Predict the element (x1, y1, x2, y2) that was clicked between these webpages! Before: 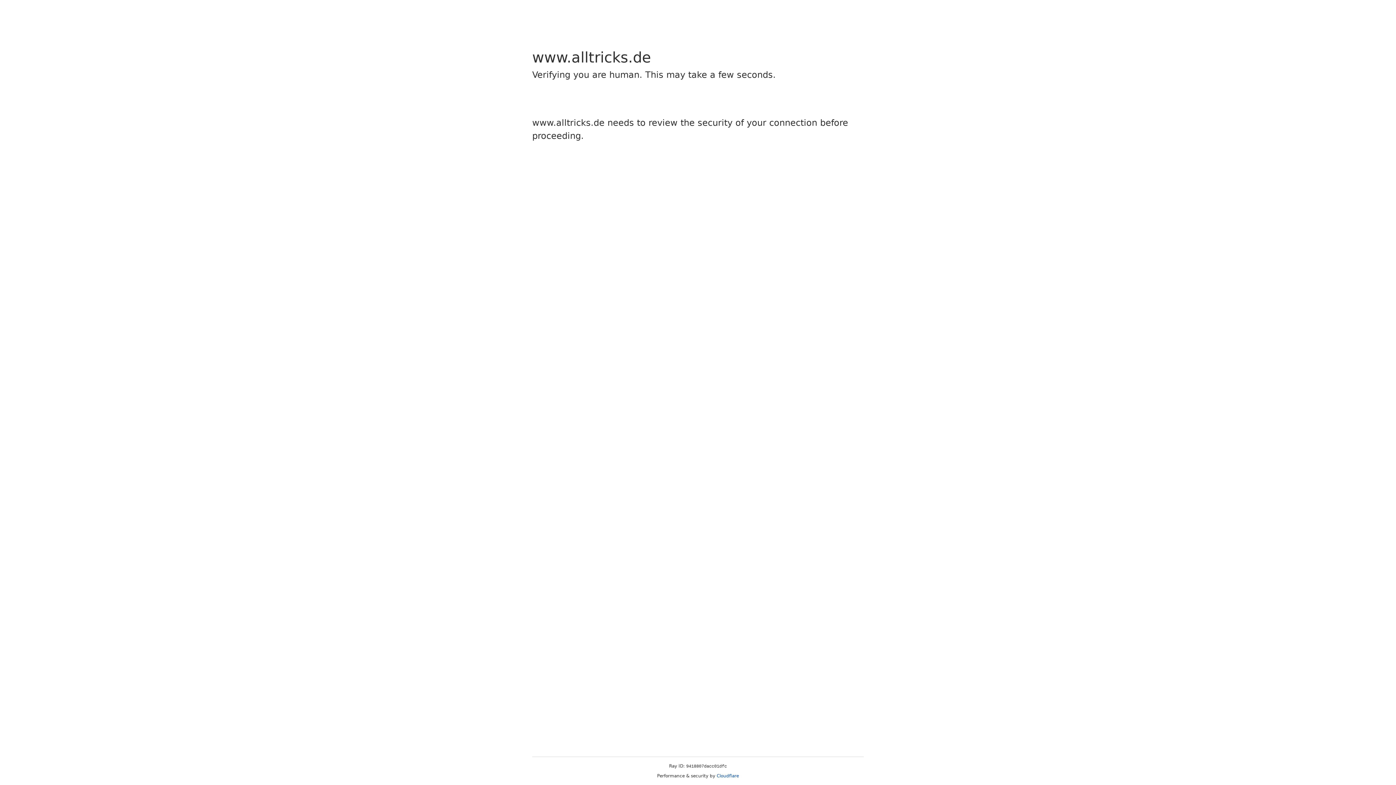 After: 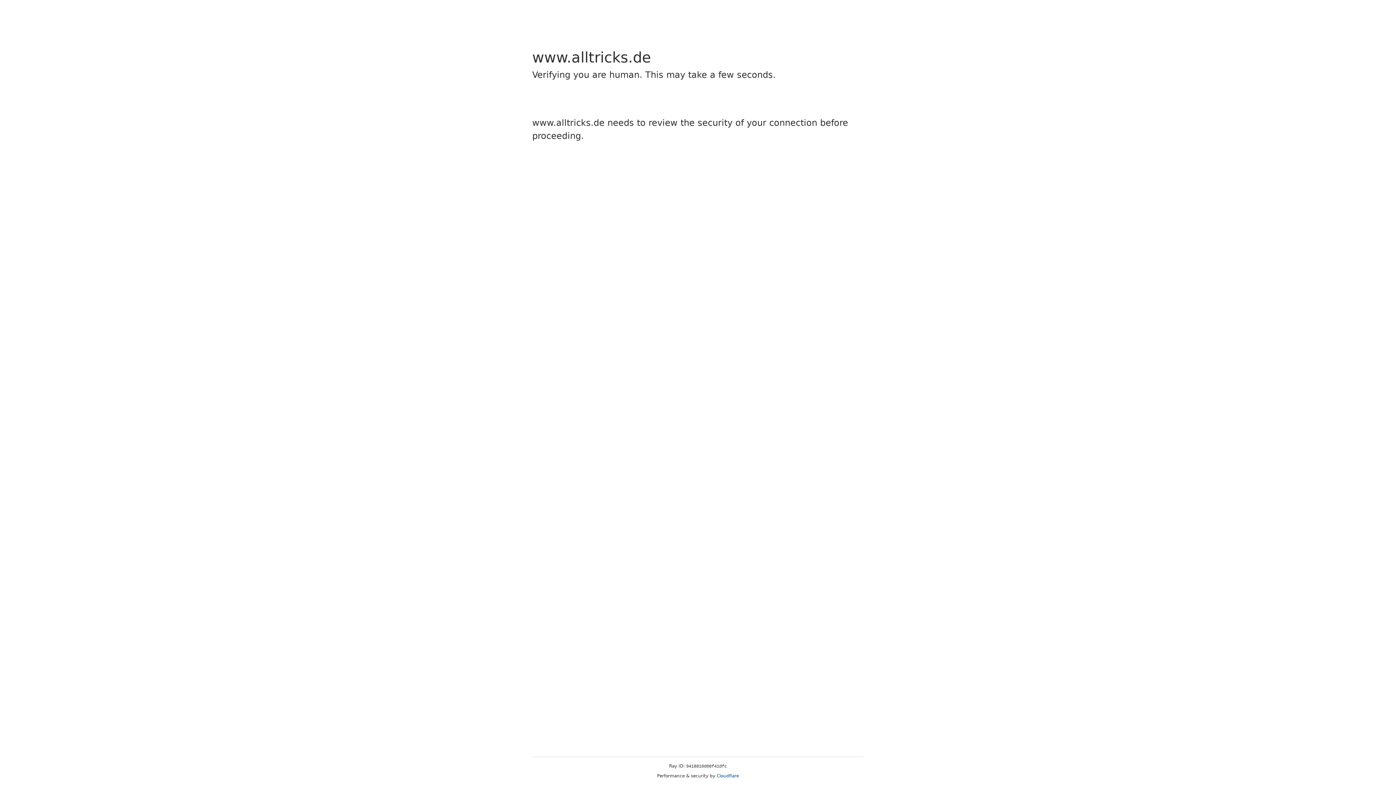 Action: label: Cloudflare bbox: (716, 773, 739, 778)